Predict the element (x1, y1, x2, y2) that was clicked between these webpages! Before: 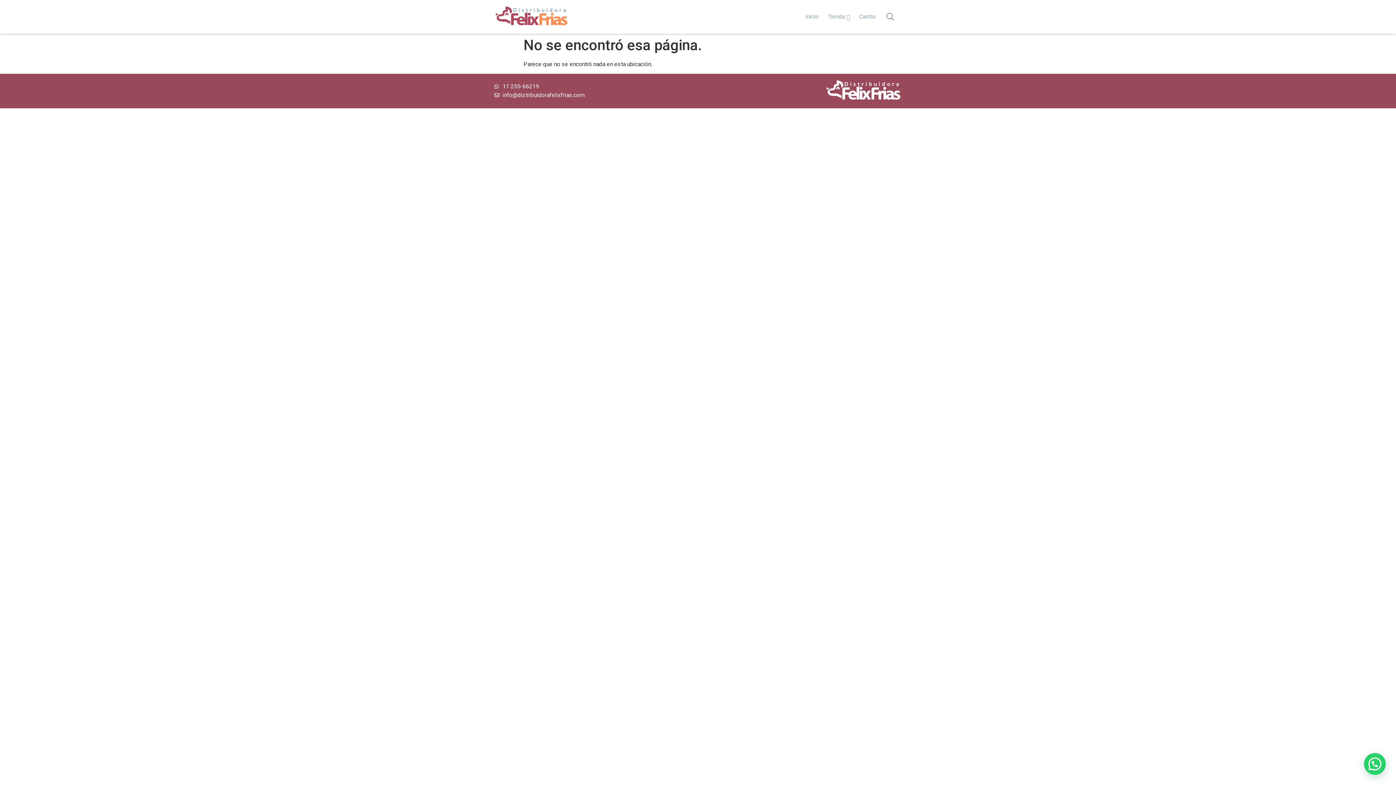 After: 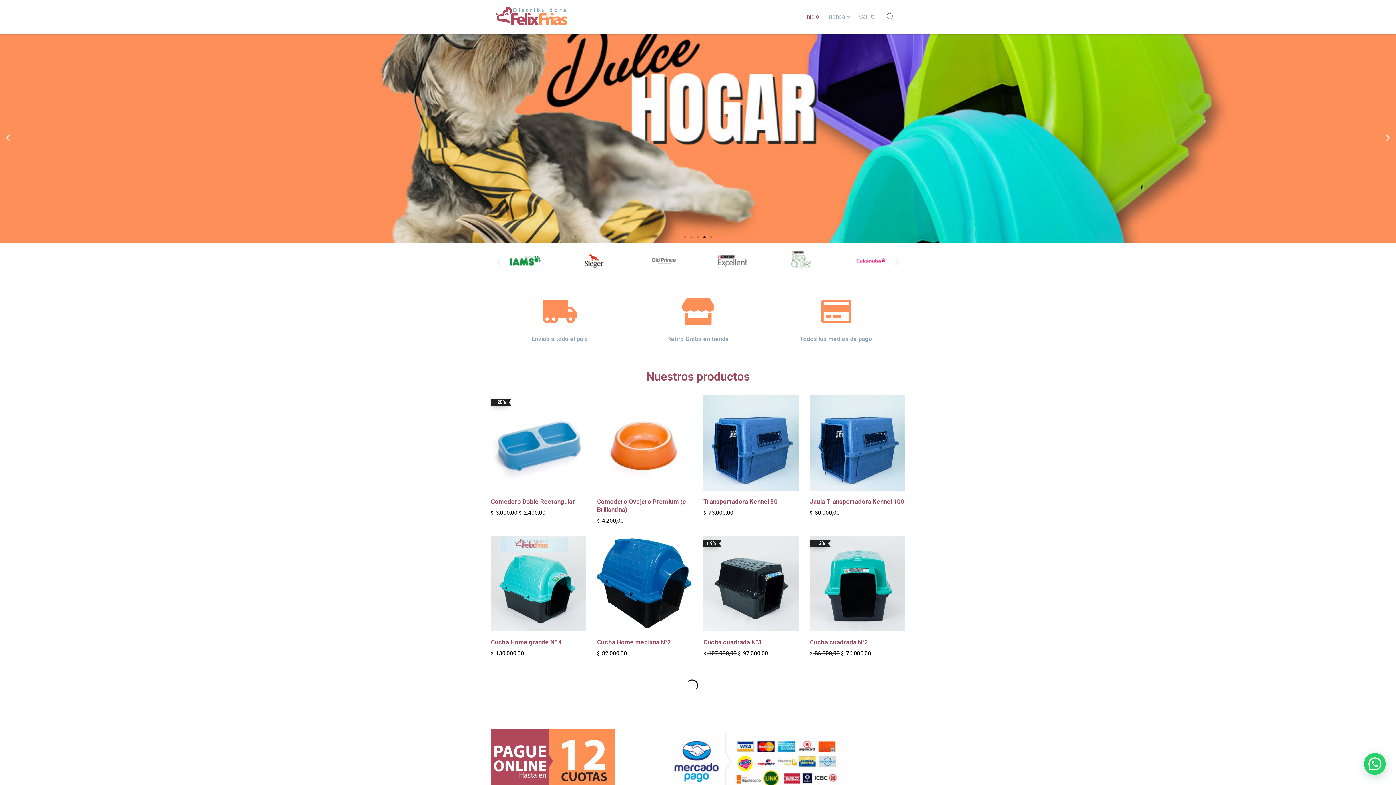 Action: bbox: (494, 3, 568, 30)